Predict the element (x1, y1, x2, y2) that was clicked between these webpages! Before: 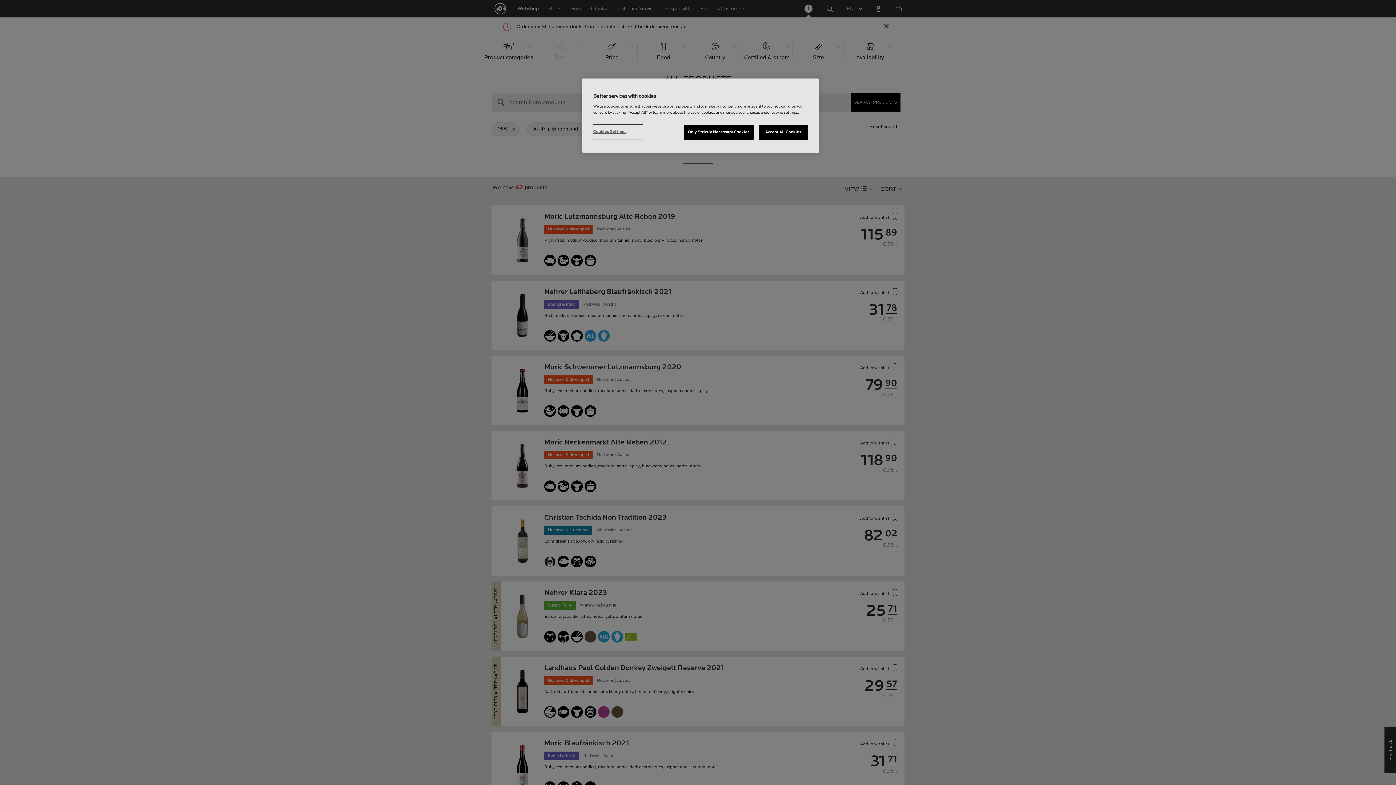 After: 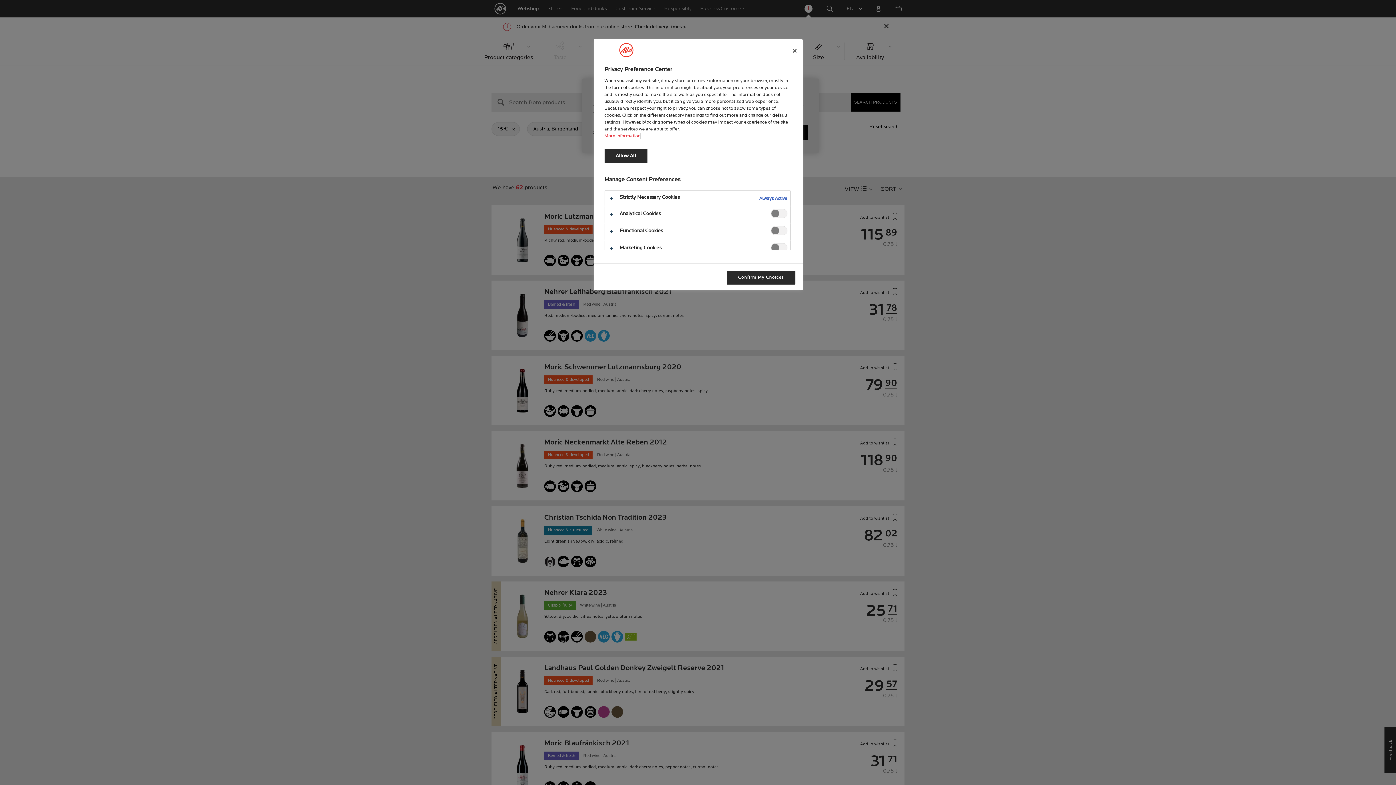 Action: label: Cookies Settings bbox: (593, 125, 642, 139)